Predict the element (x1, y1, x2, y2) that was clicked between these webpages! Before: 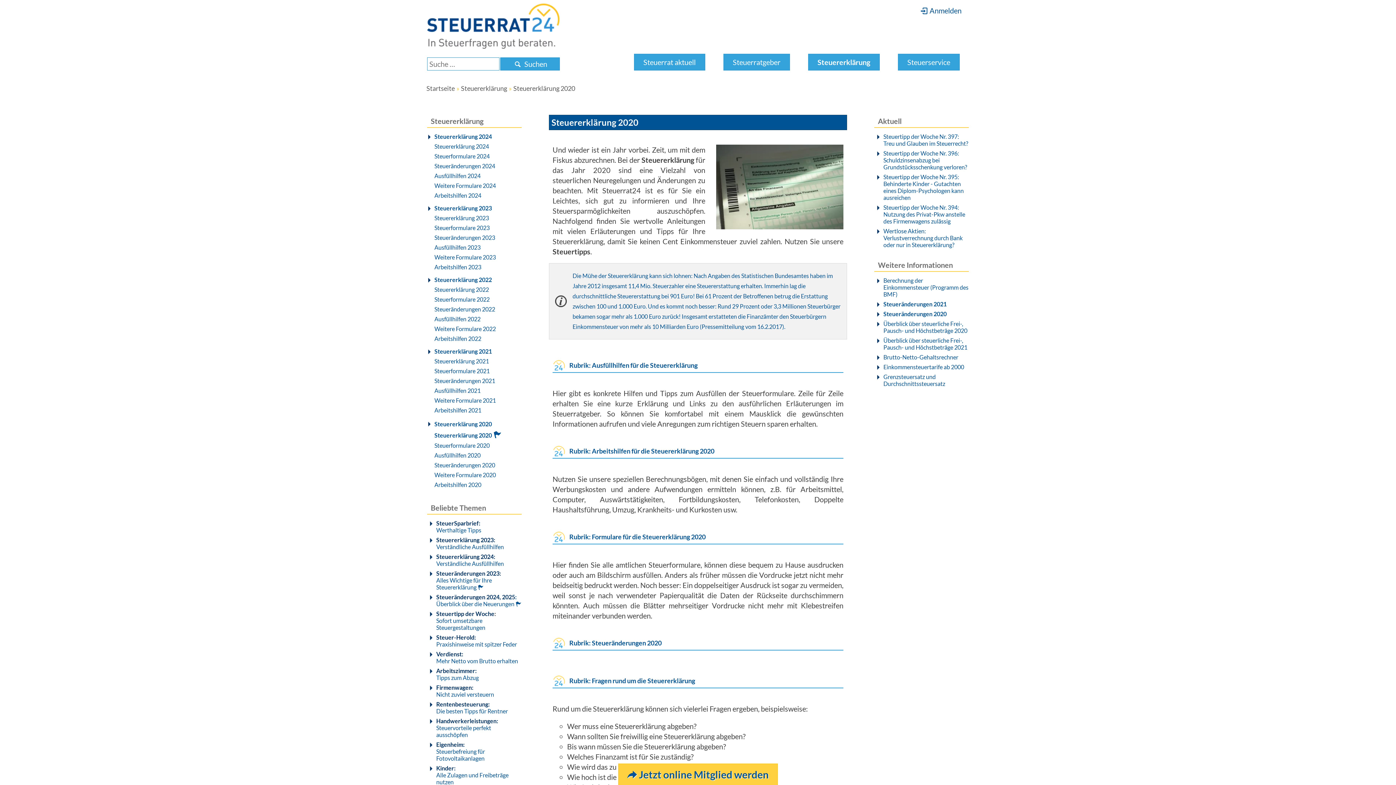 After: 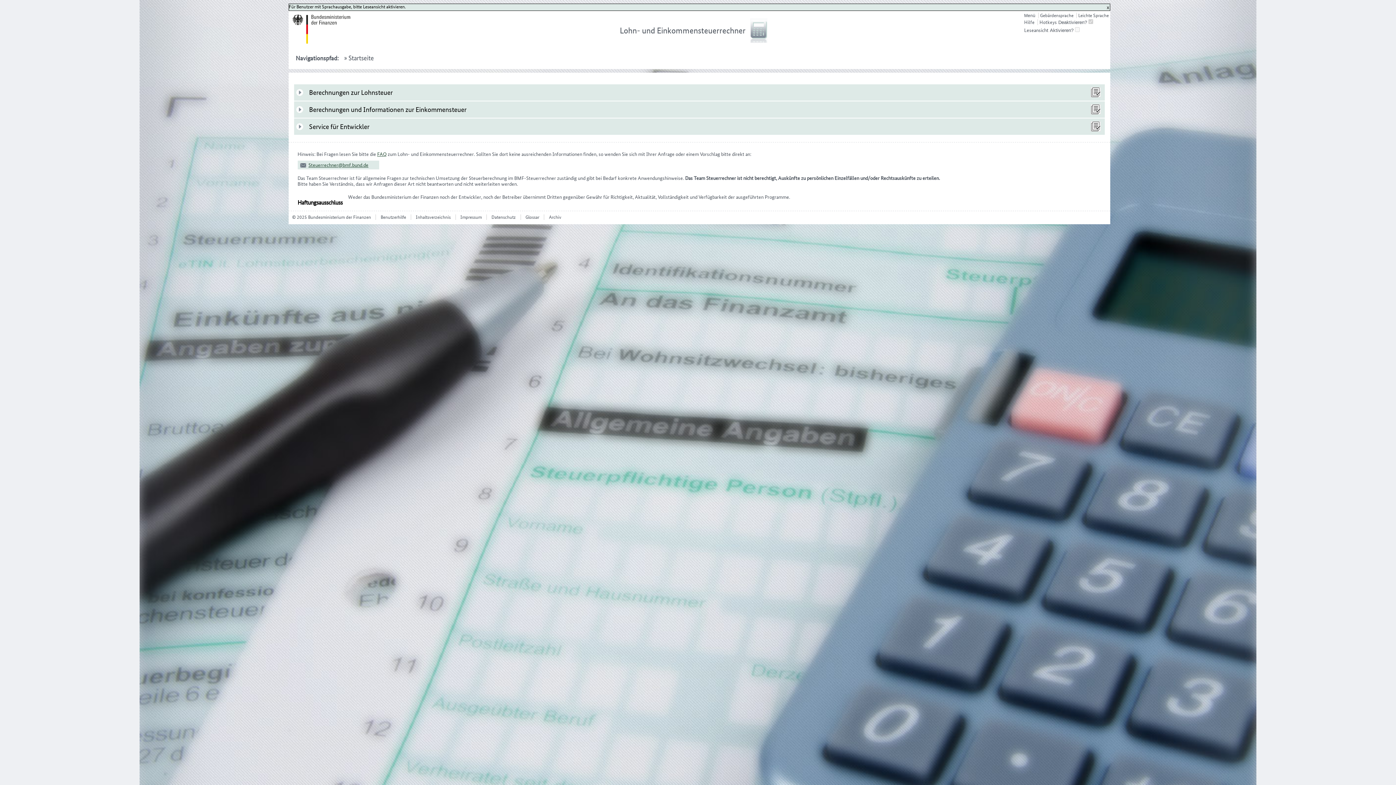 Action: label: Brutto-Netto-Gehaltsrechner bbox: (883, 353, 958, 360)